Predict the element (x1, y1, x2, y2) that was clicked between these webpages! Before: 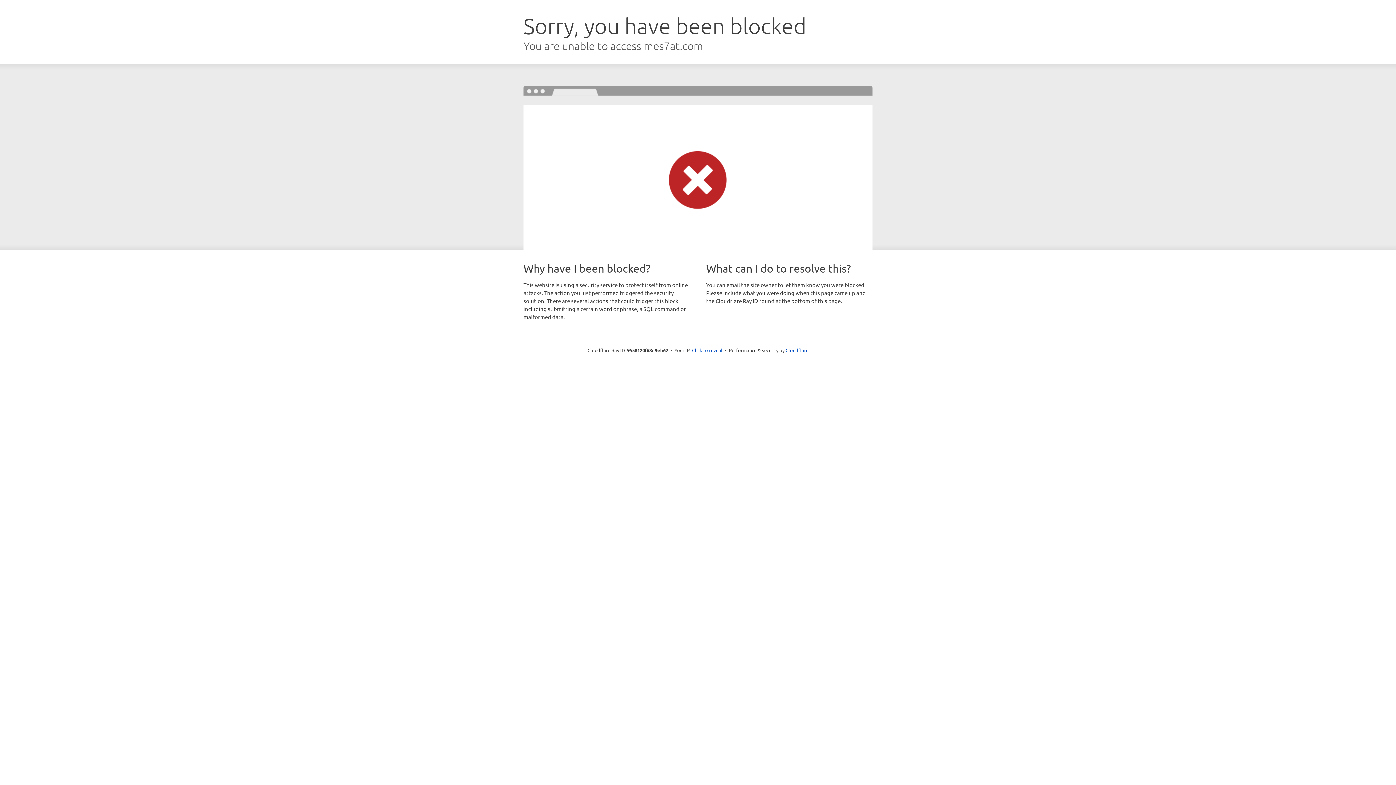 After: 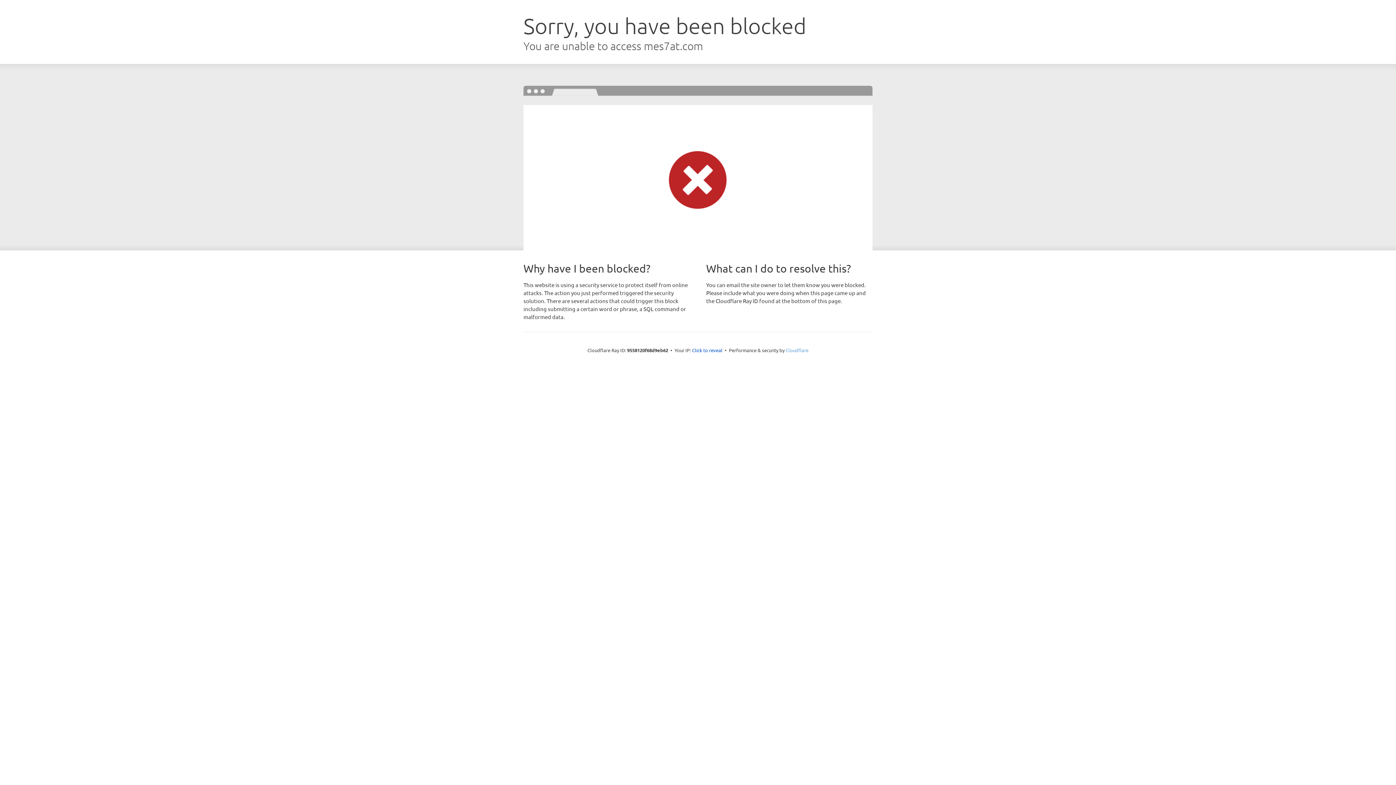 Action: bbox: (785, 347, 808, 353) label: Cloudflare